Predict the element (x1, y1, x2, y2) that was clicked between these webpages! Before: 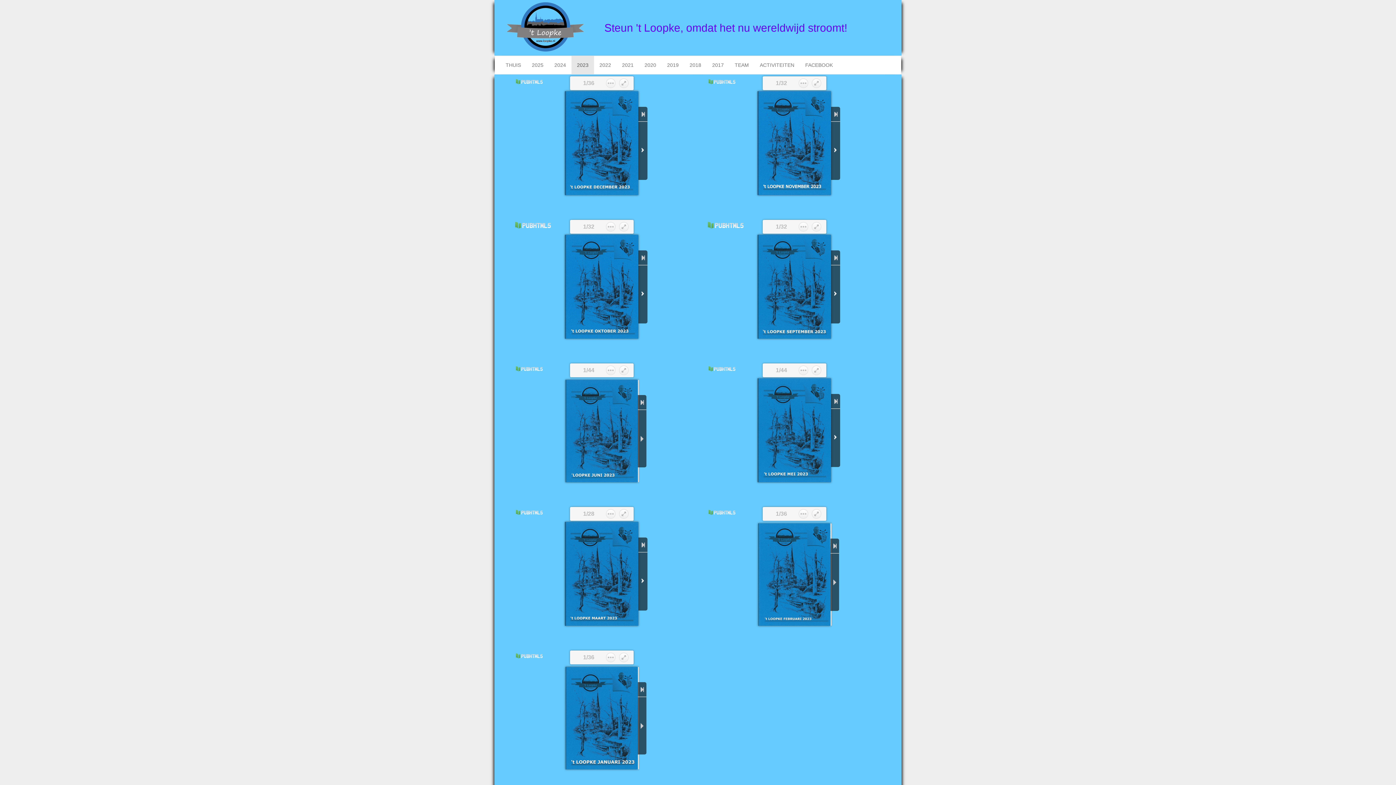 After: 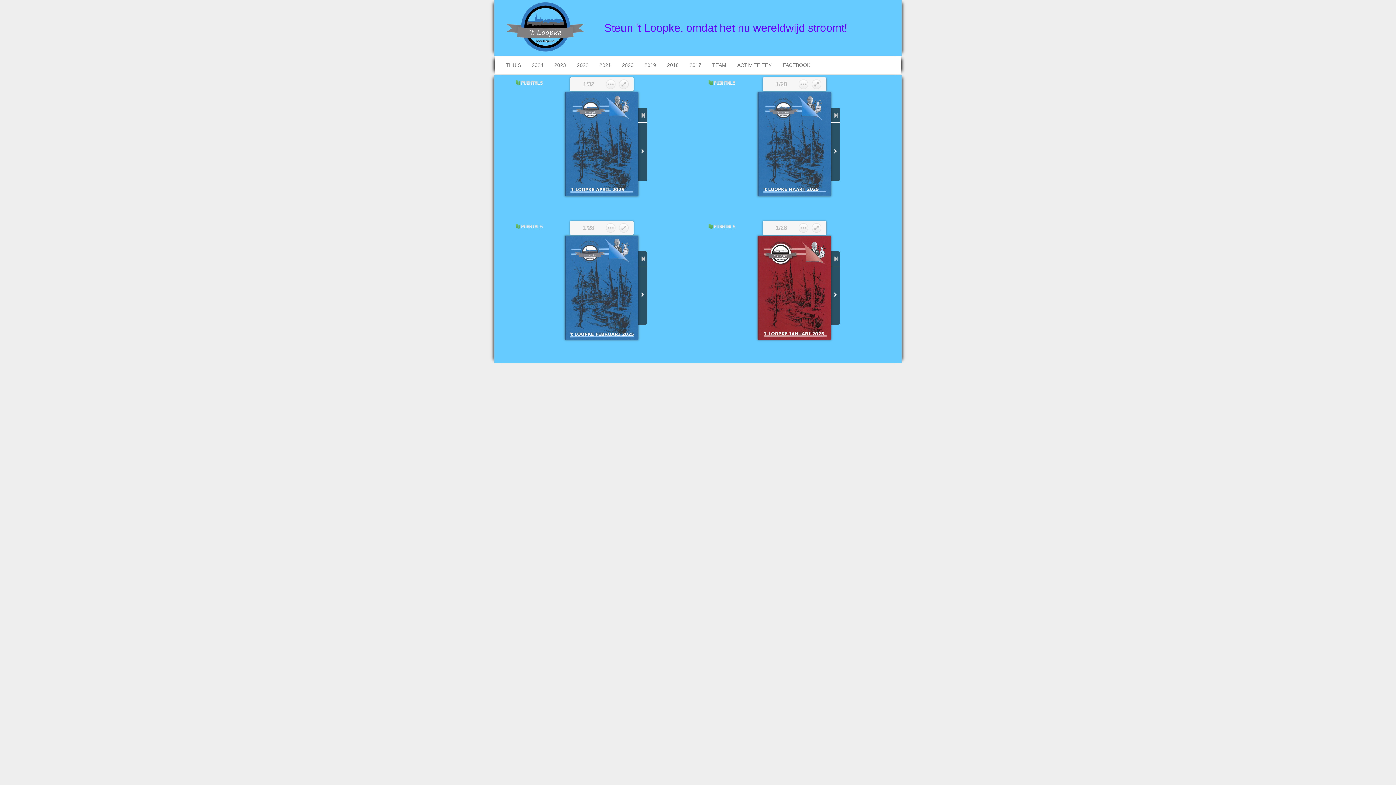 Action: label: 2025 bbox: (526, 56, 549, 74)